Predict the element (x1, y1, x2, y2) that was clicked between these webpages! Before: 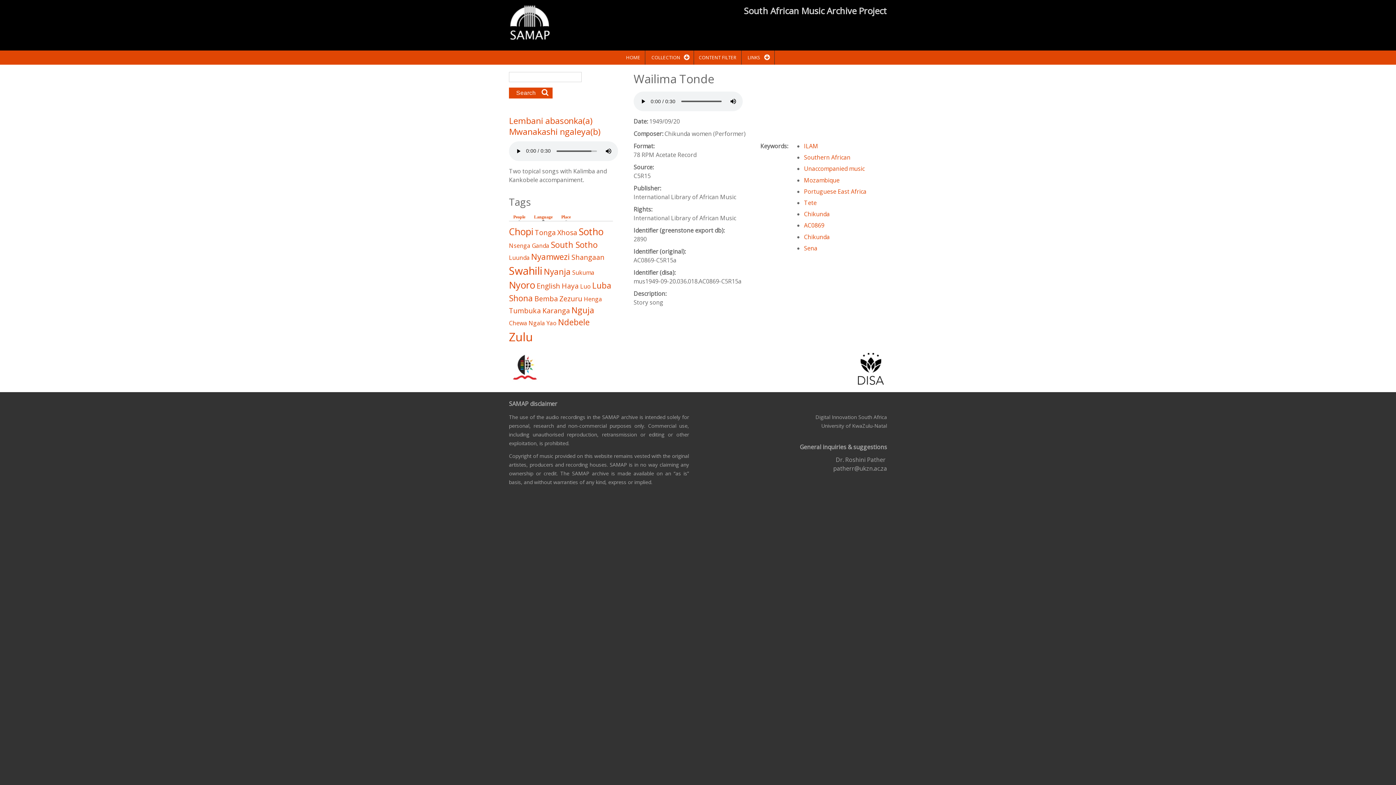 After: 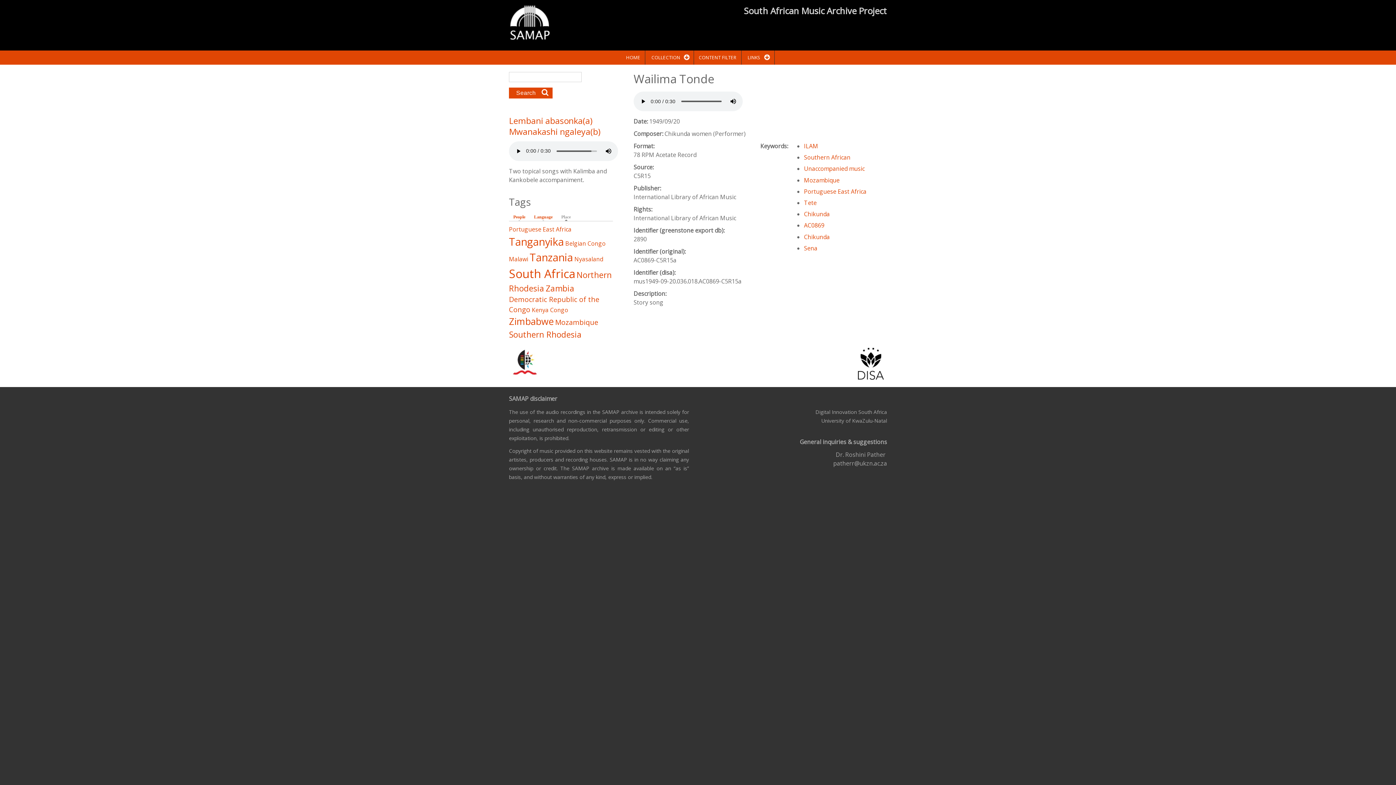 Action: bbox: (557, 213, 574, 221) label: Place